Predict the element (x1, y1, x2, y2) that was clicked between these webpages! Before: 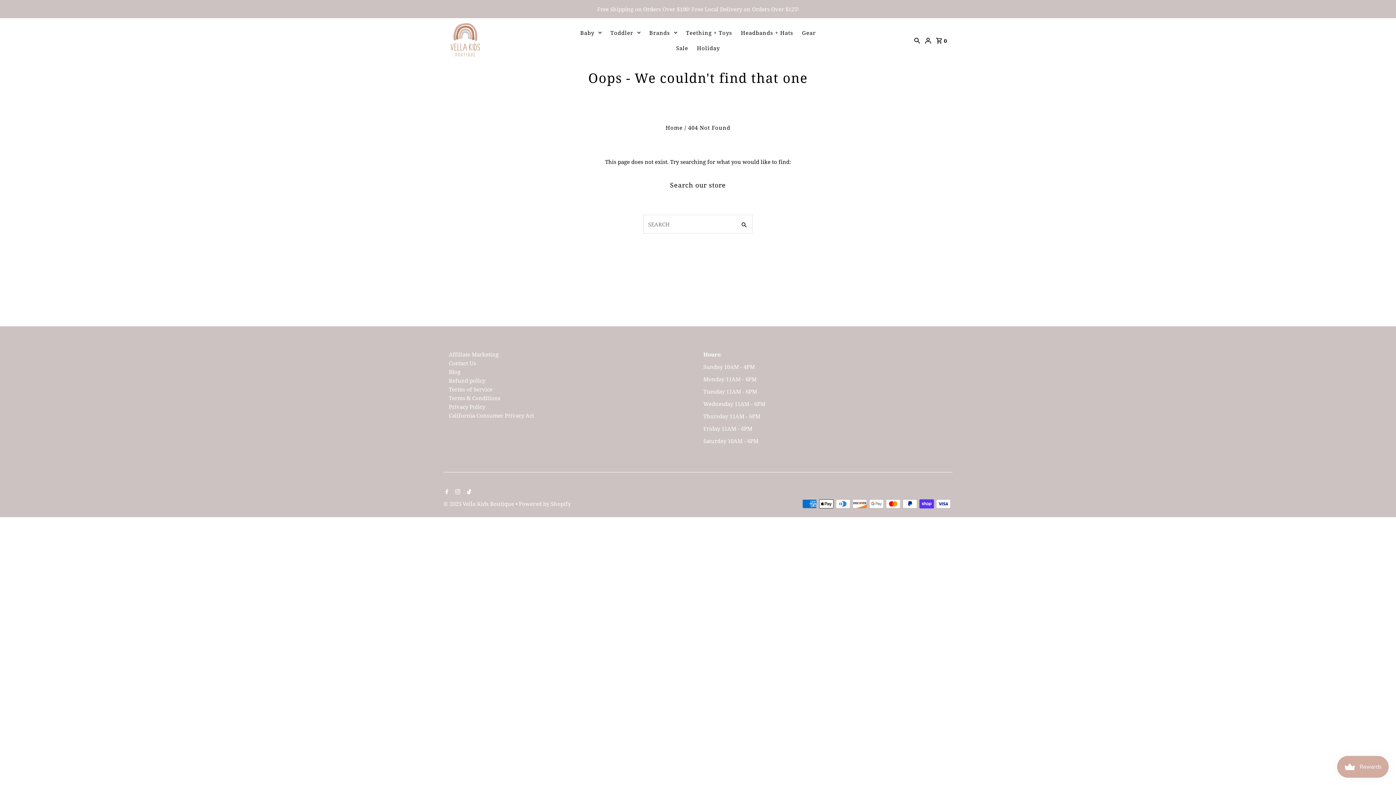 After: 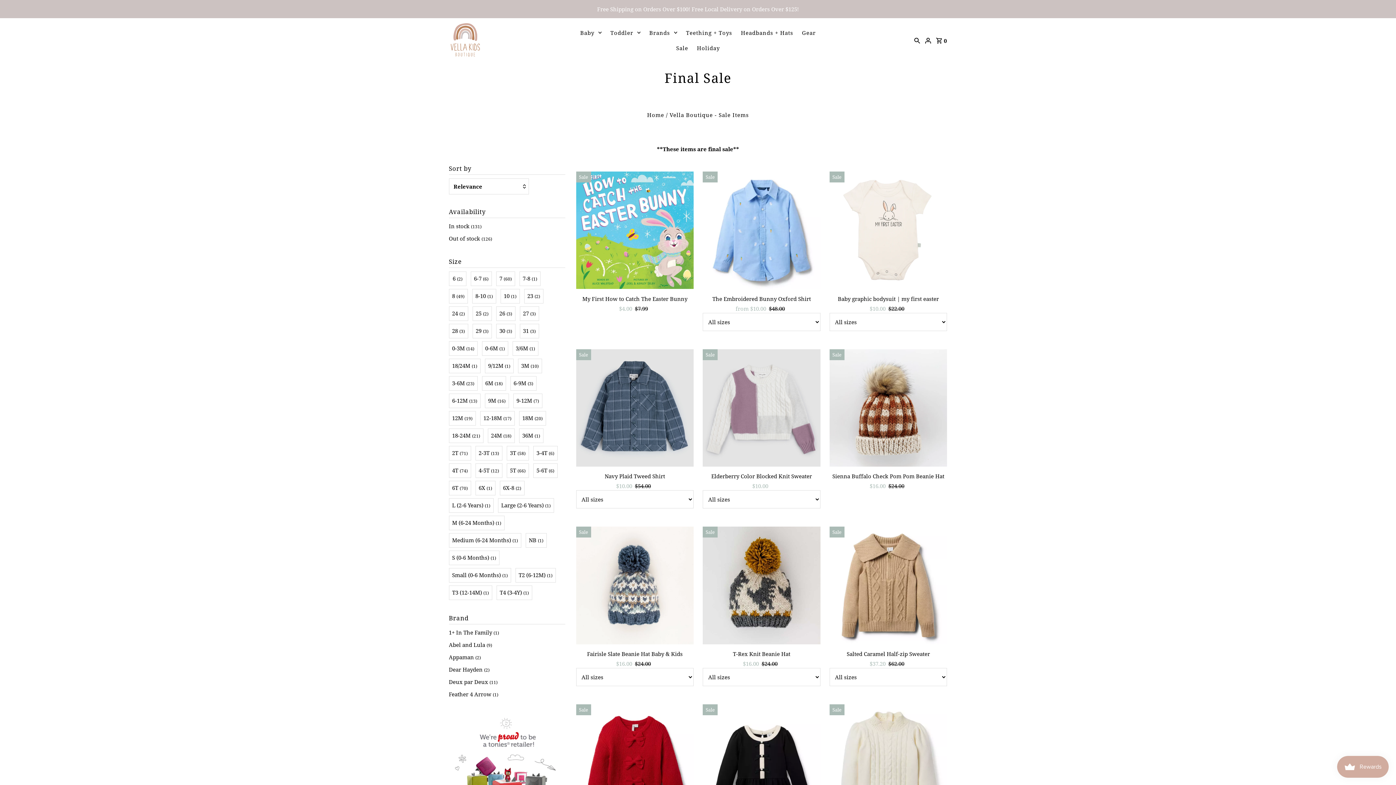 Action: bbox: (672, 40, 692, 55) label: Sale